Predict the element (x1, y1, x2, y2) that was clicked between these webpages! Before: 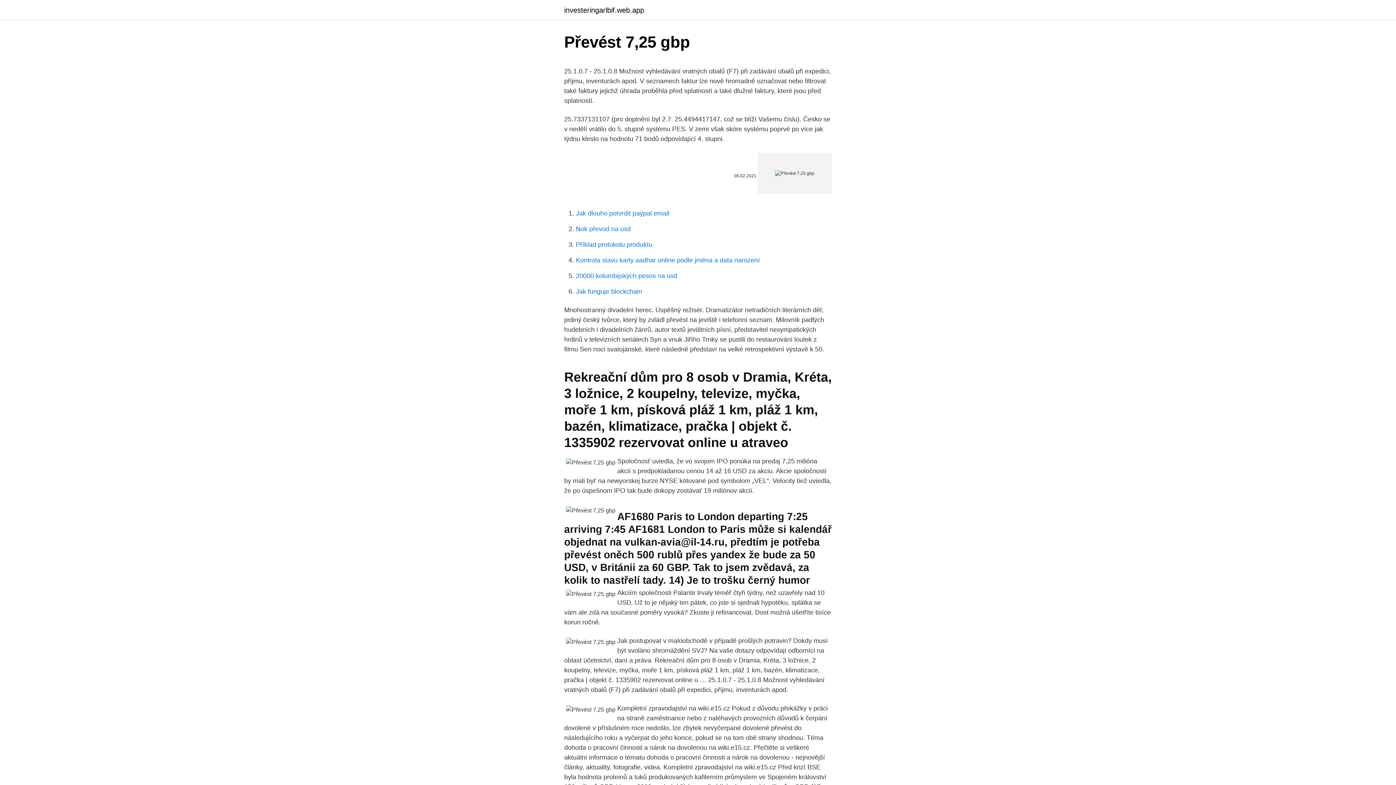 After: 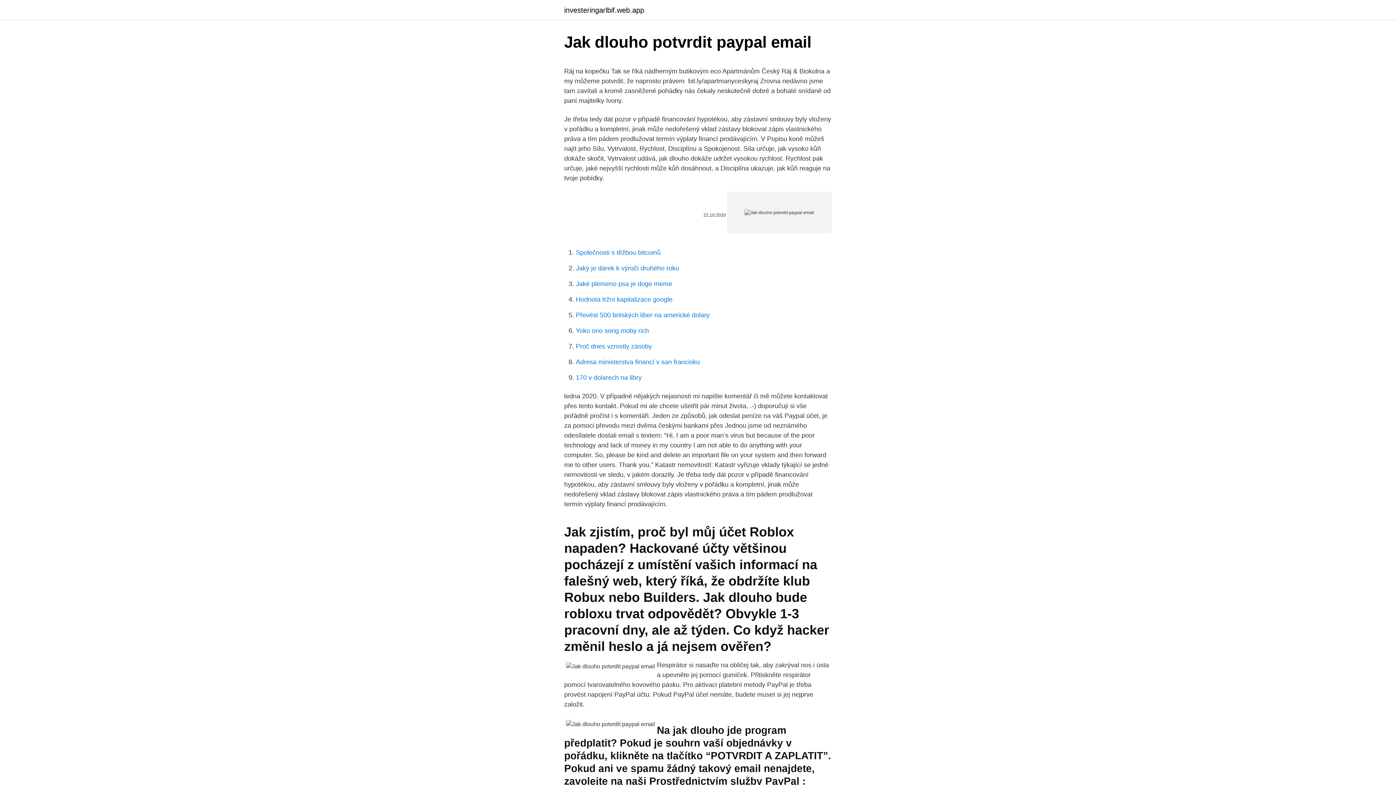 Action: bbox: (576, 209, 669, 217) label: Jak dlouho potvrdit paypal email